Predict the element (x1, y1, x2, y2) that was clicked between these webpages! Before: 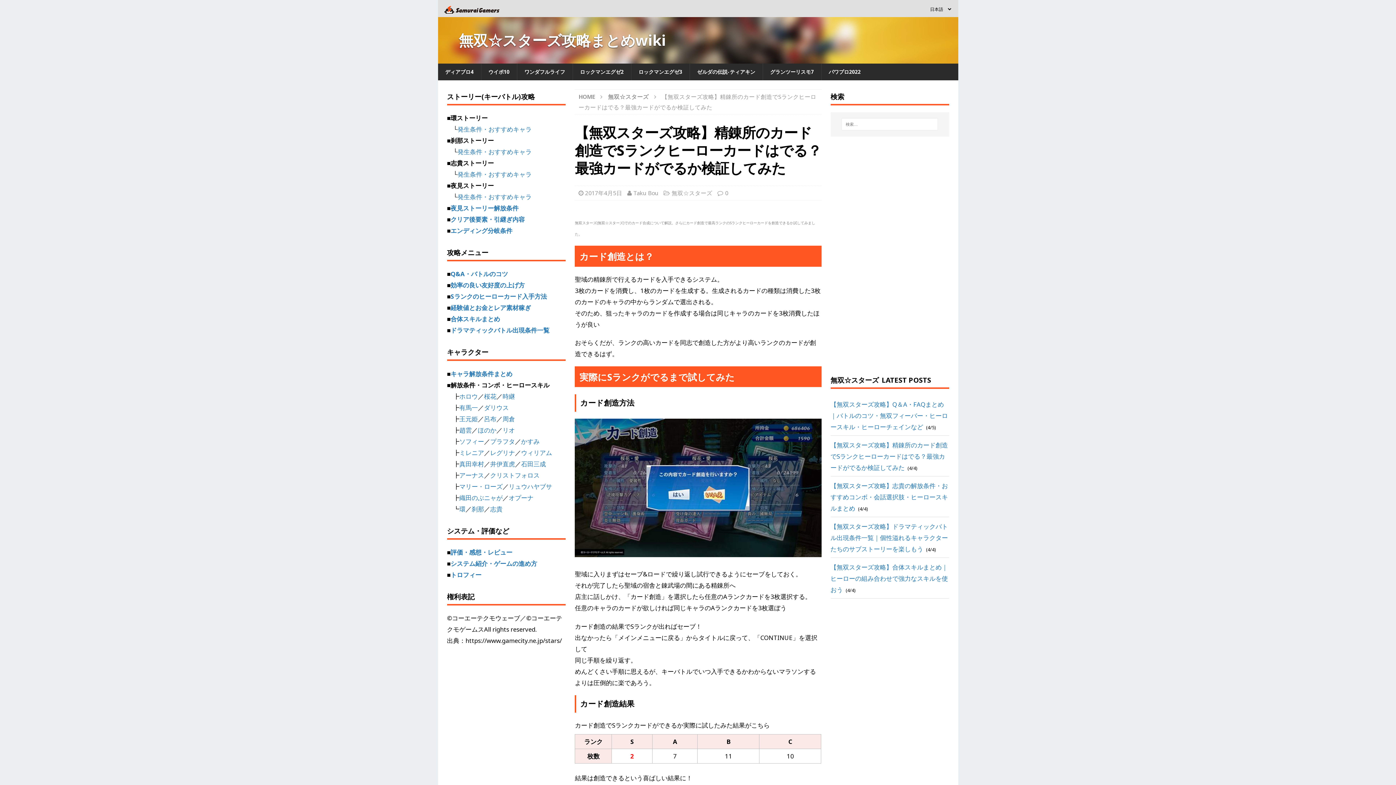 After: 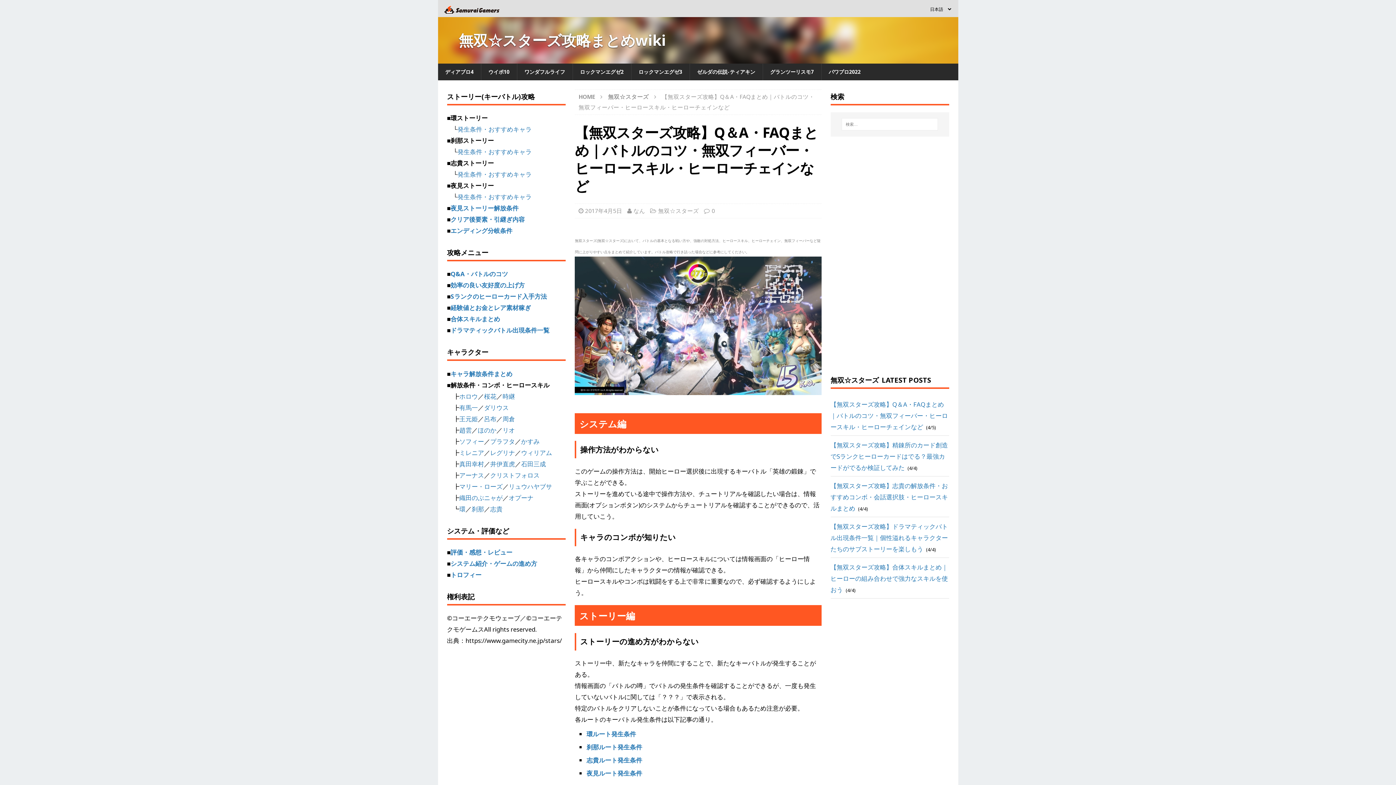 Action: label: 【無双スターズ攻略】Q＆A・FAQまとめ｜バトルのコツ・無双フィーバー・ヒーロースキル・ヒーローチェインなど bbox: (830, 400, 948, 431)